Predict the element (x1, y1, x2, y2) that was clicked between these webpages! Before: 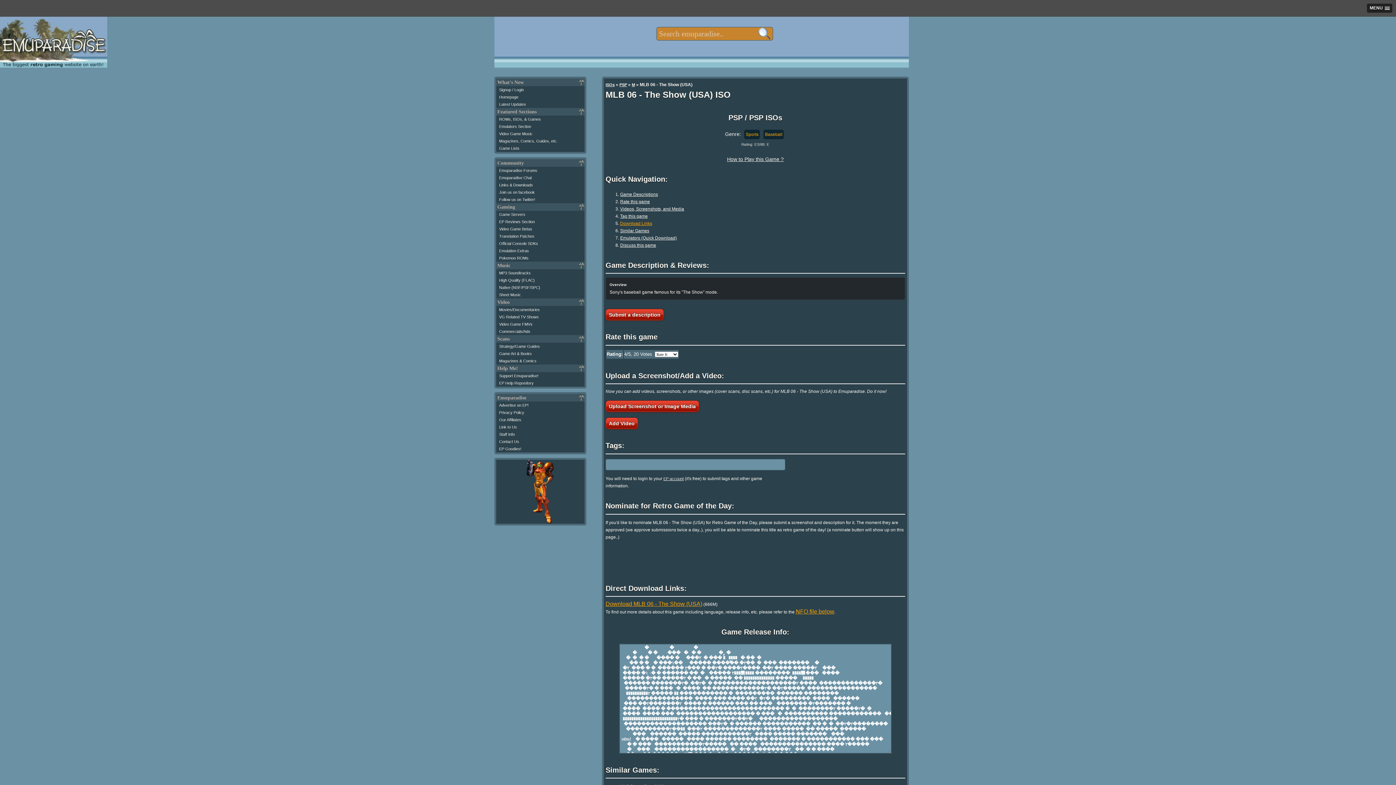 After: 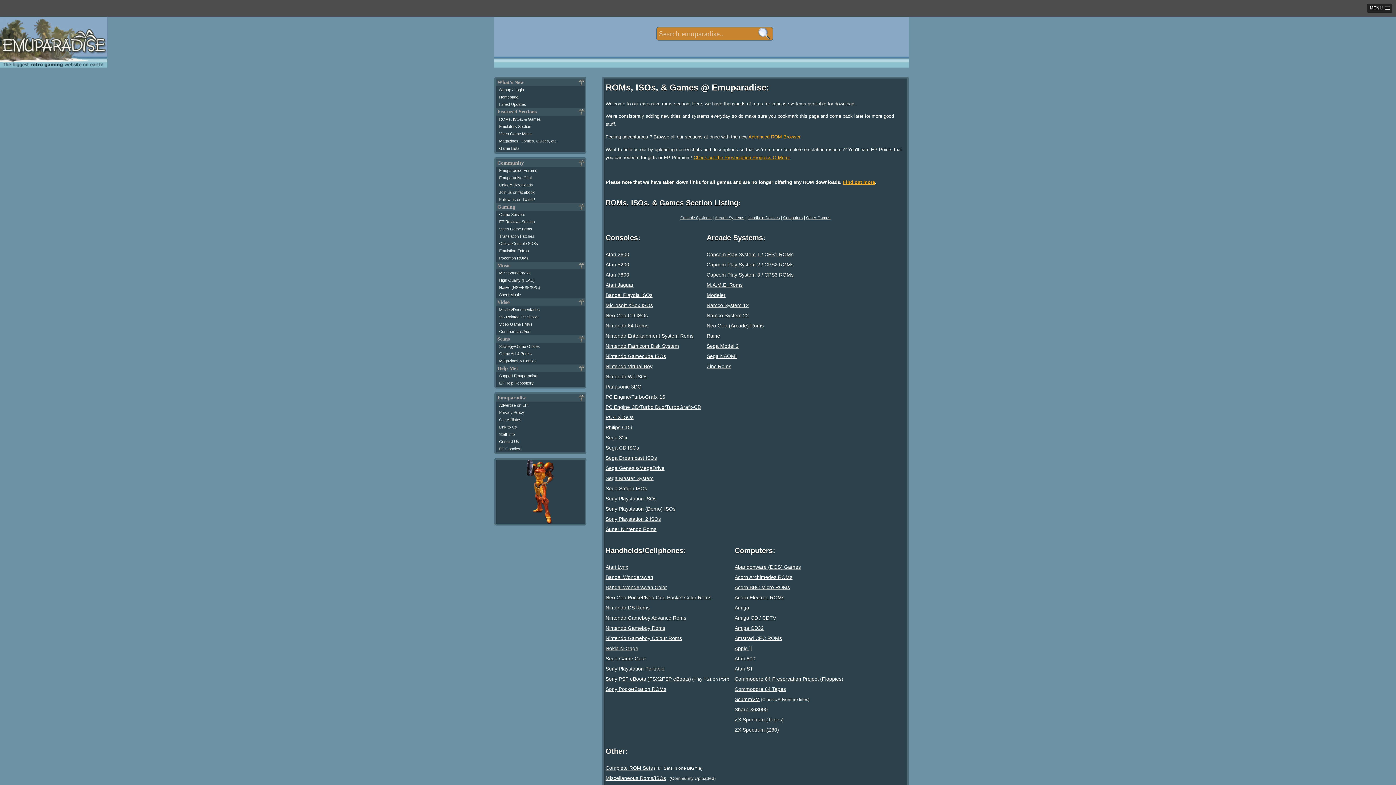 Action: bbox: (605, 82, 614, 86) label: ISOs